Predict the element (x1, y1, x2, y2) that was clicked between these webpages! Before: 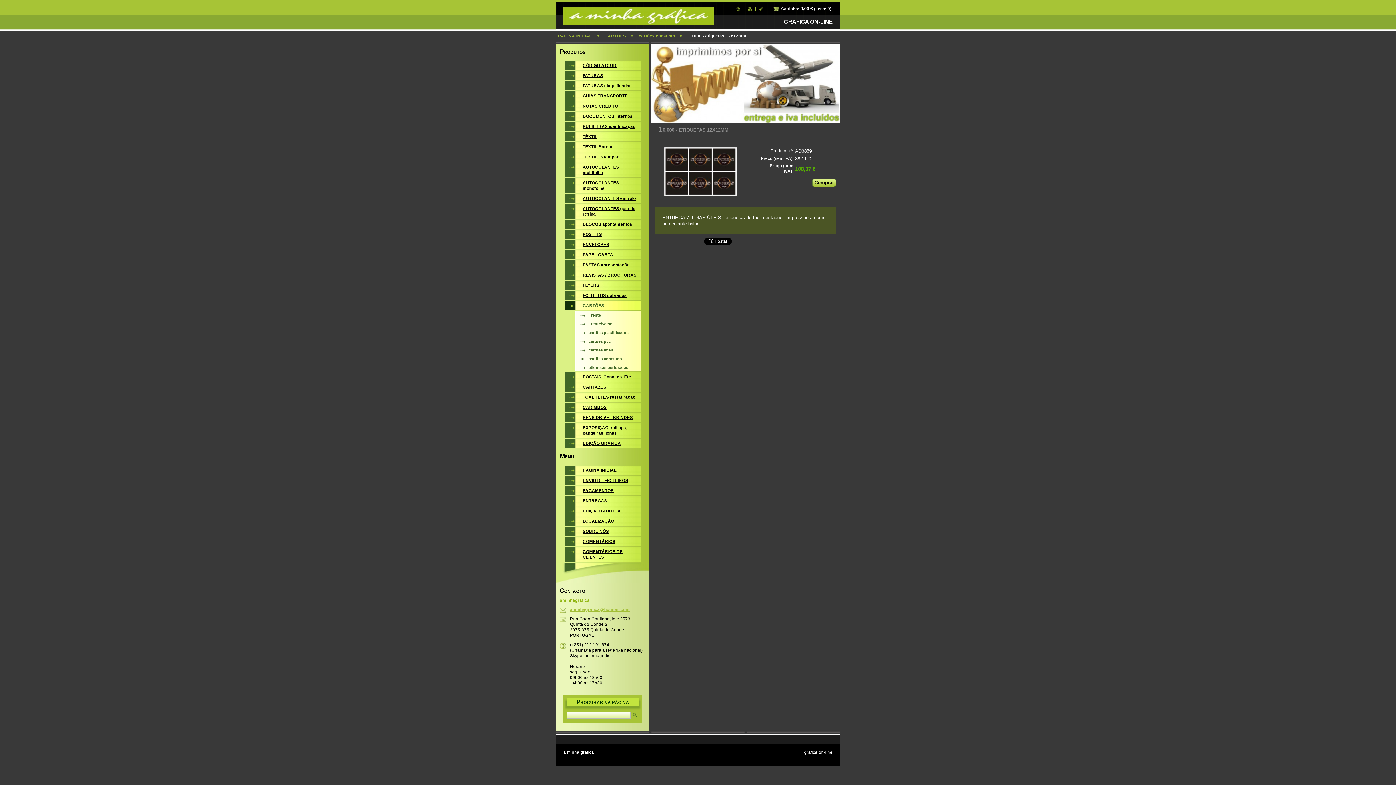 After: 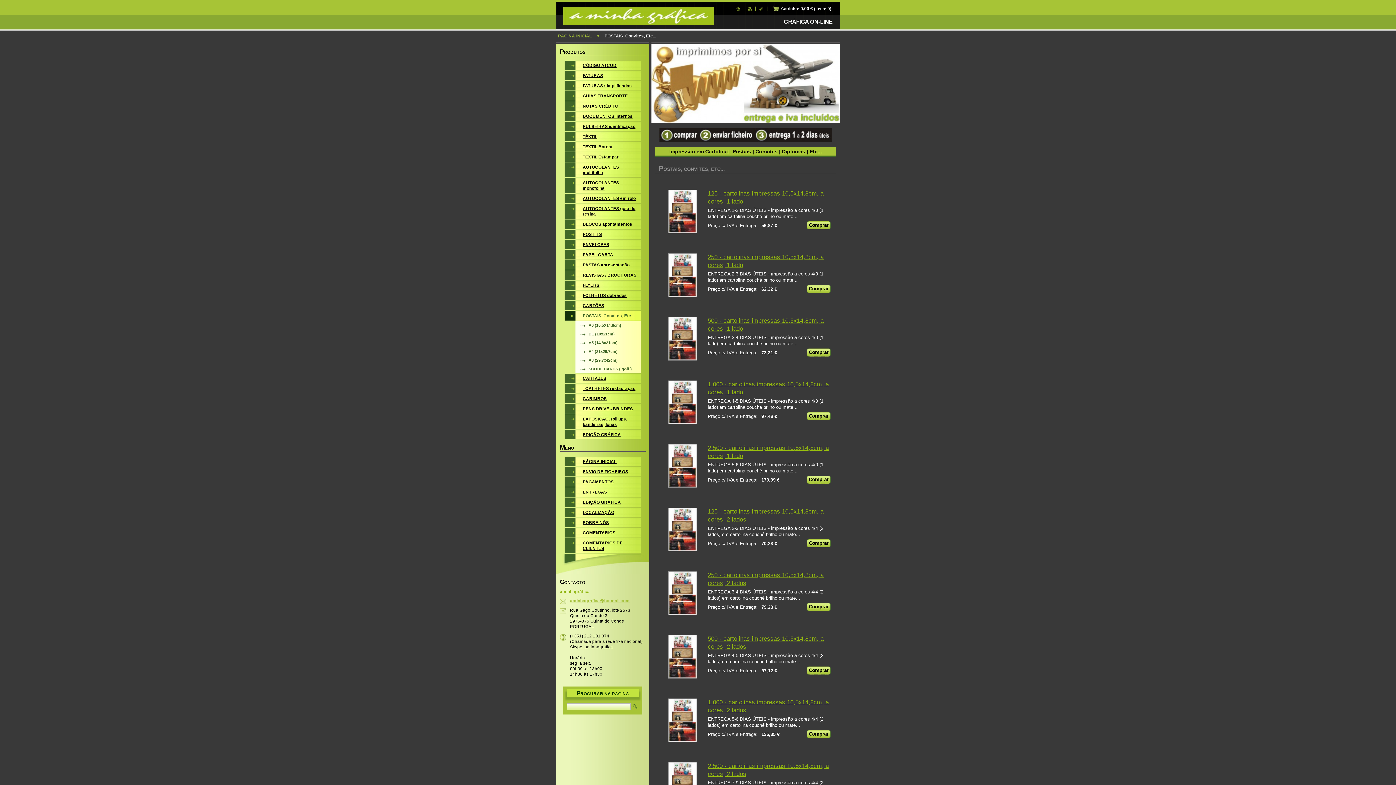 Action: bbox: (564, 372, 641, 381) label: POSTAIS, Convites, Etc...